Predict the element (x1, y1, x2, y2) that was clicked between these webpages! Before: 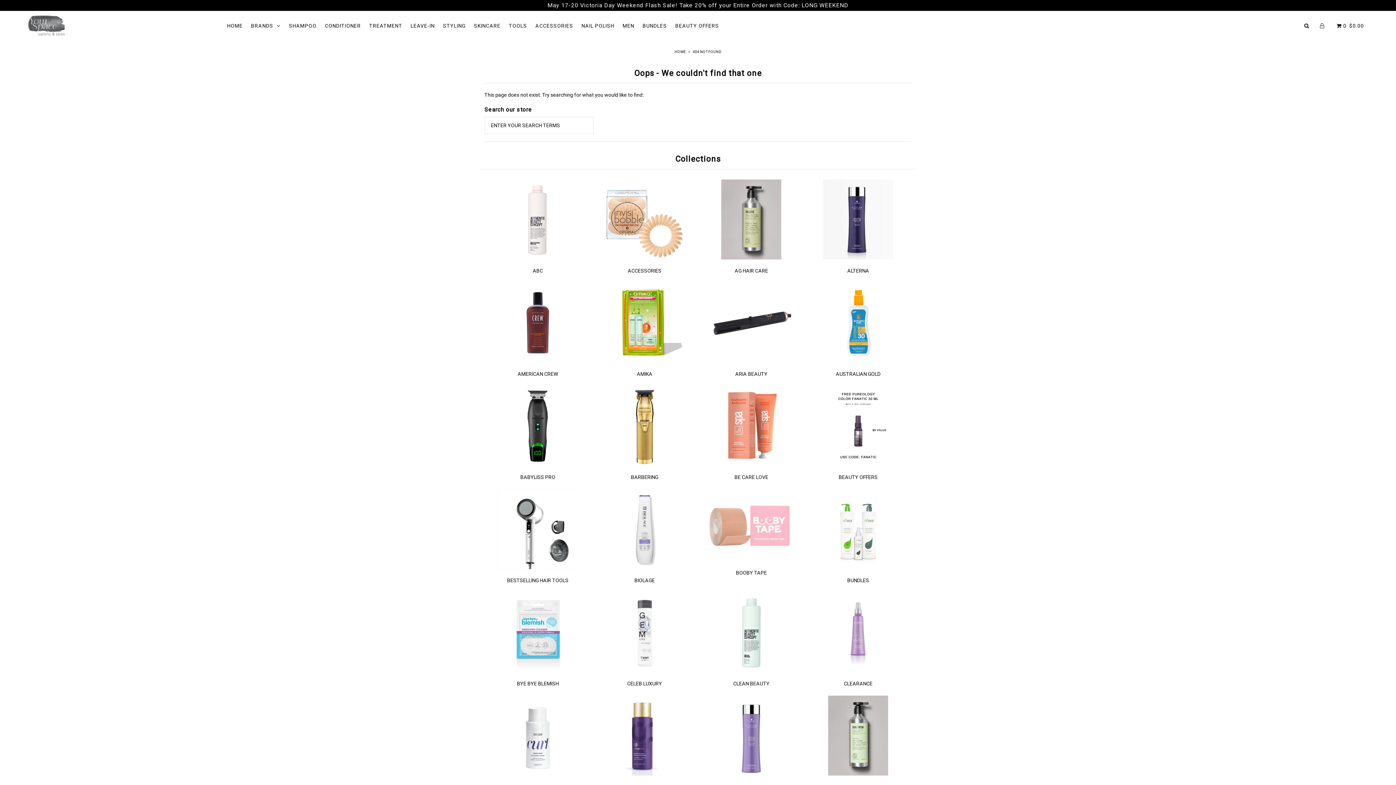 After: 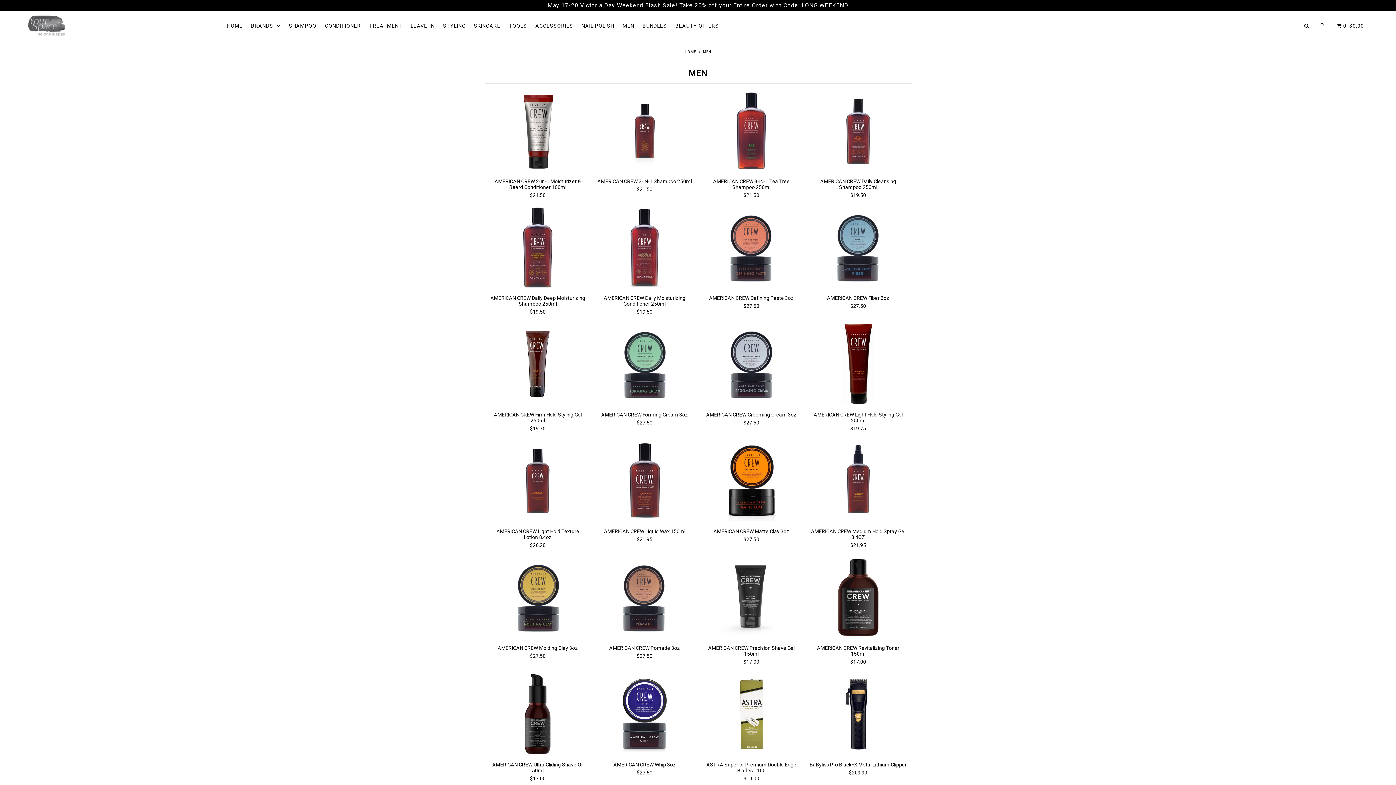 Action: bbox: (619, 23, 638, 28) label: MEN